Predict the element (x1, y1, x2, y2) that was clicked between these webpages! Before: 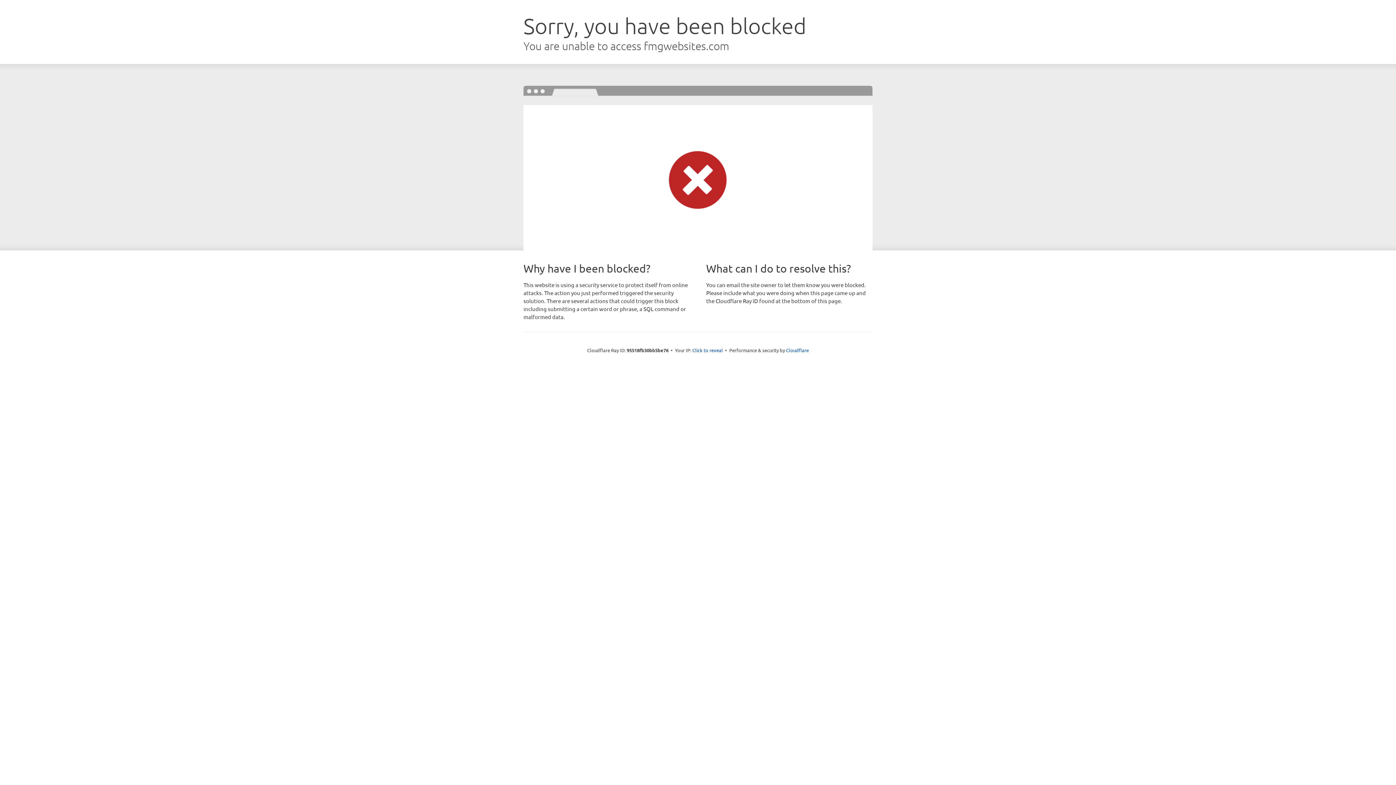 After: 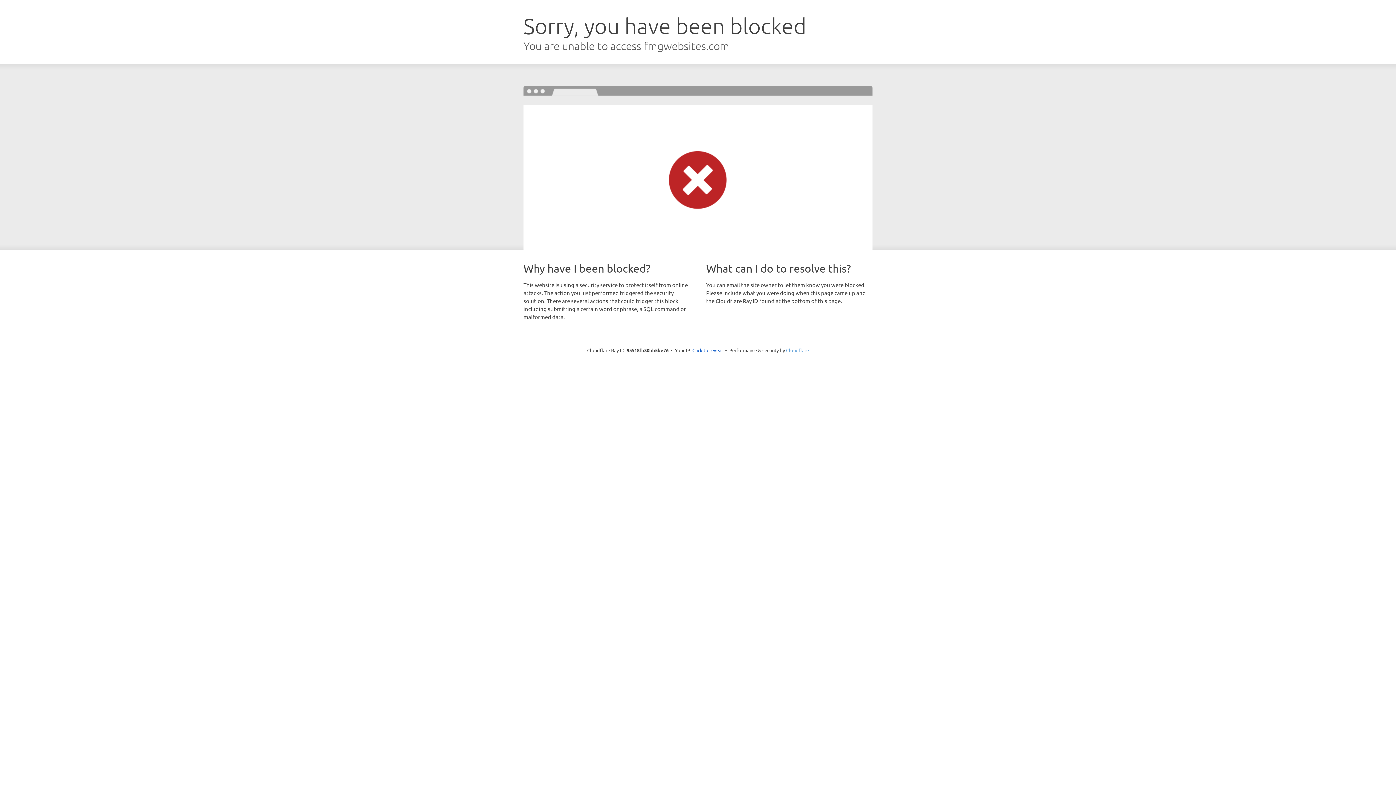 Action: bbox: (786, 347, 809, 353) label: Cloudflare